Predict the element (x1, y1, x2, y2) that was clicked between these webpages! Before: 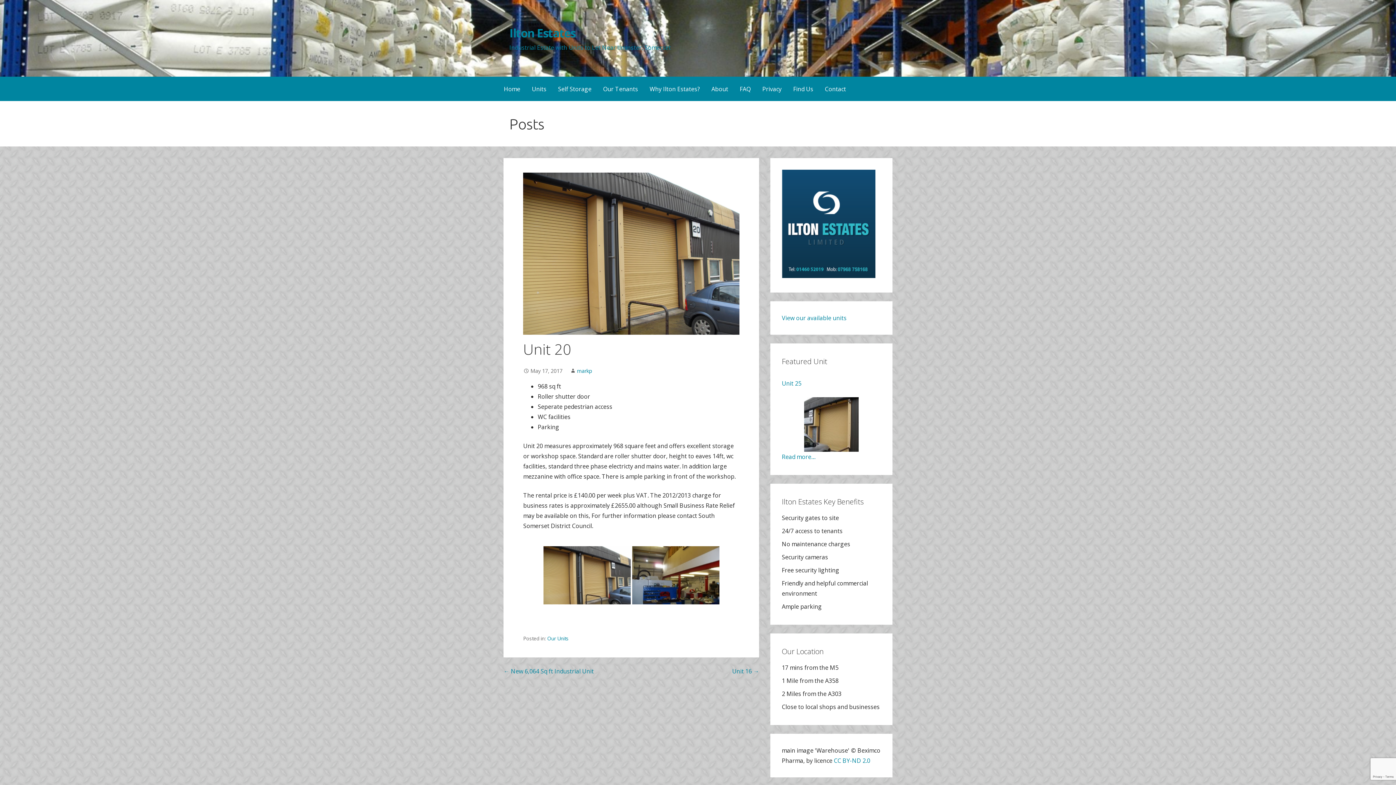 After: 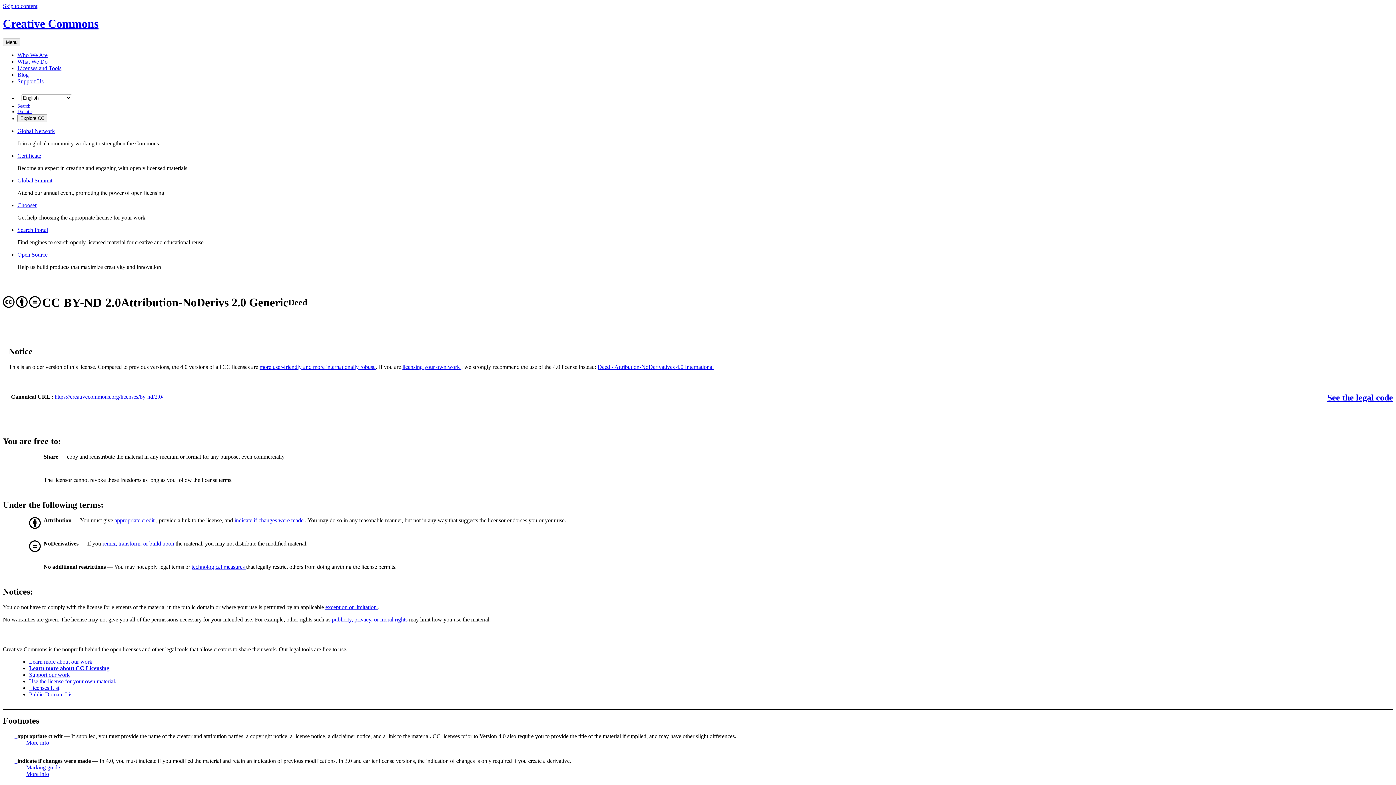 Action: label: CC BY-ND 2.0 bbox: (834, 757, 870, 765)